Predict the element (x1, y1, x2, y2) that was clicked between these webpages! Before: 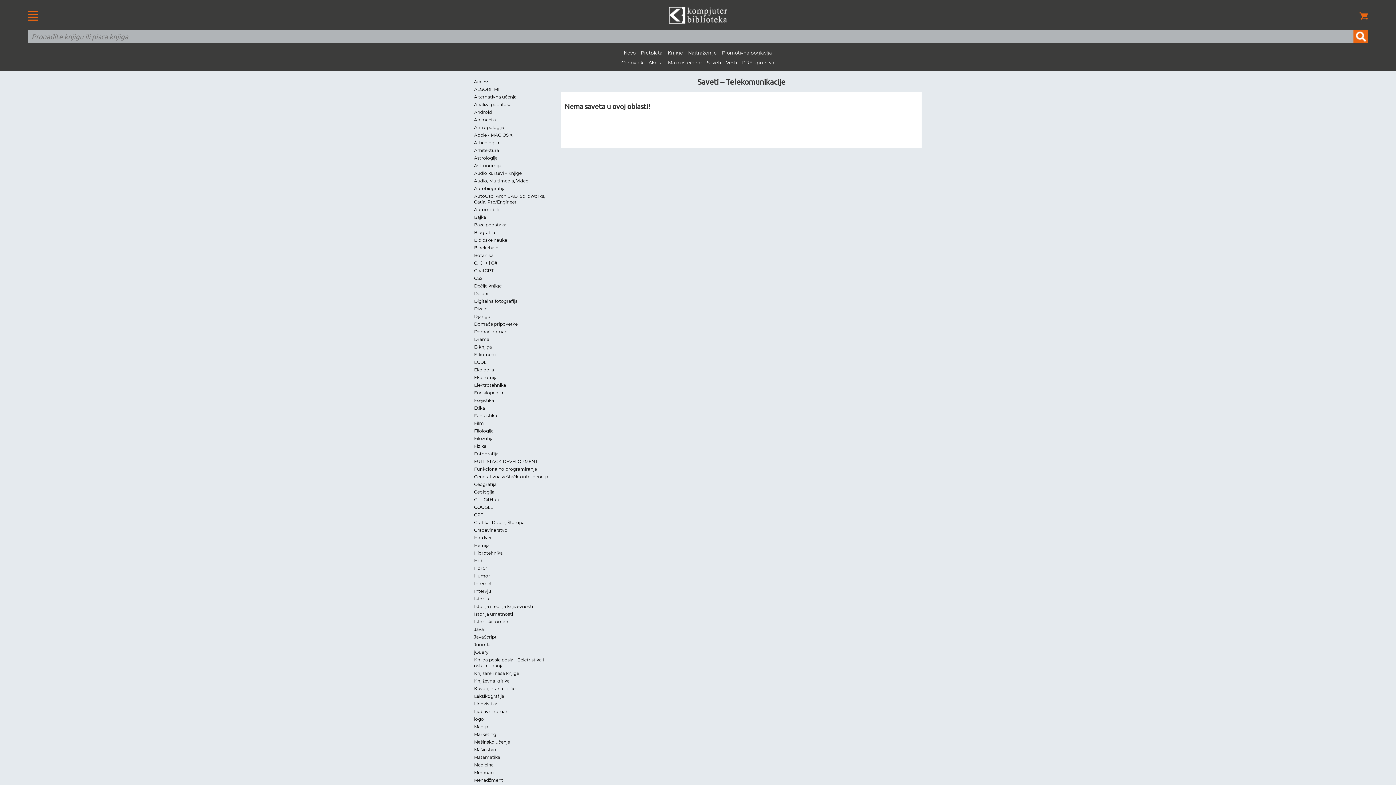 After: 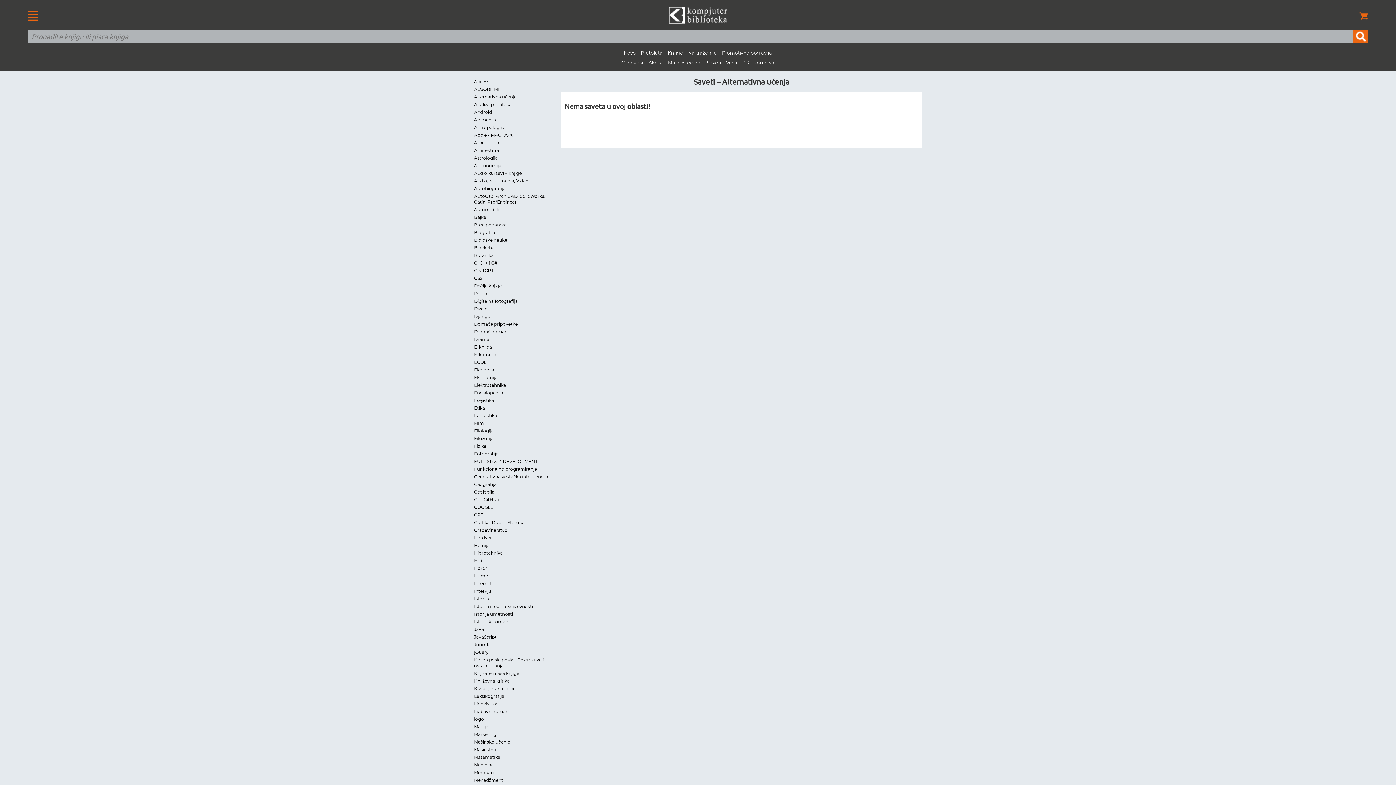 Action: bbox: (474, 94, 516, 99) label: Alternativna učenja